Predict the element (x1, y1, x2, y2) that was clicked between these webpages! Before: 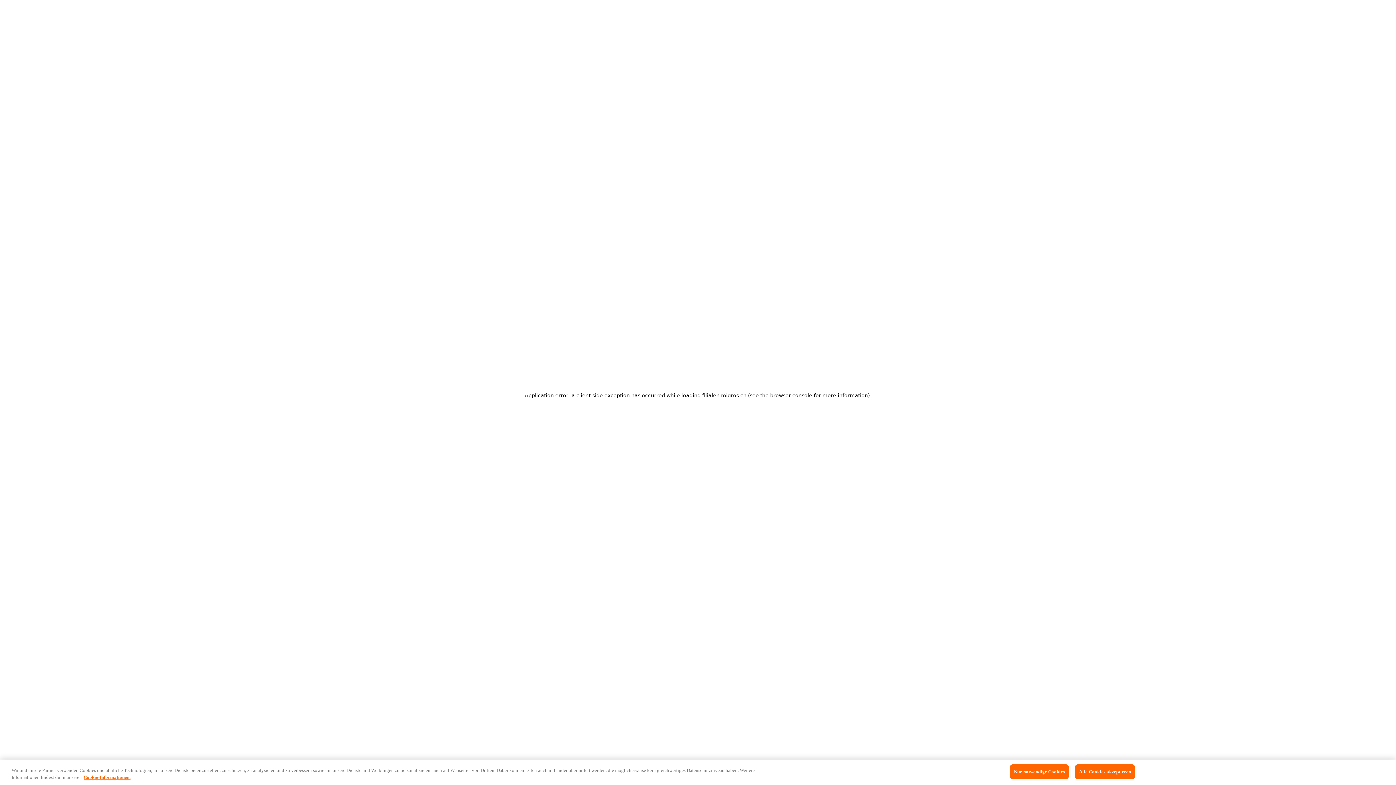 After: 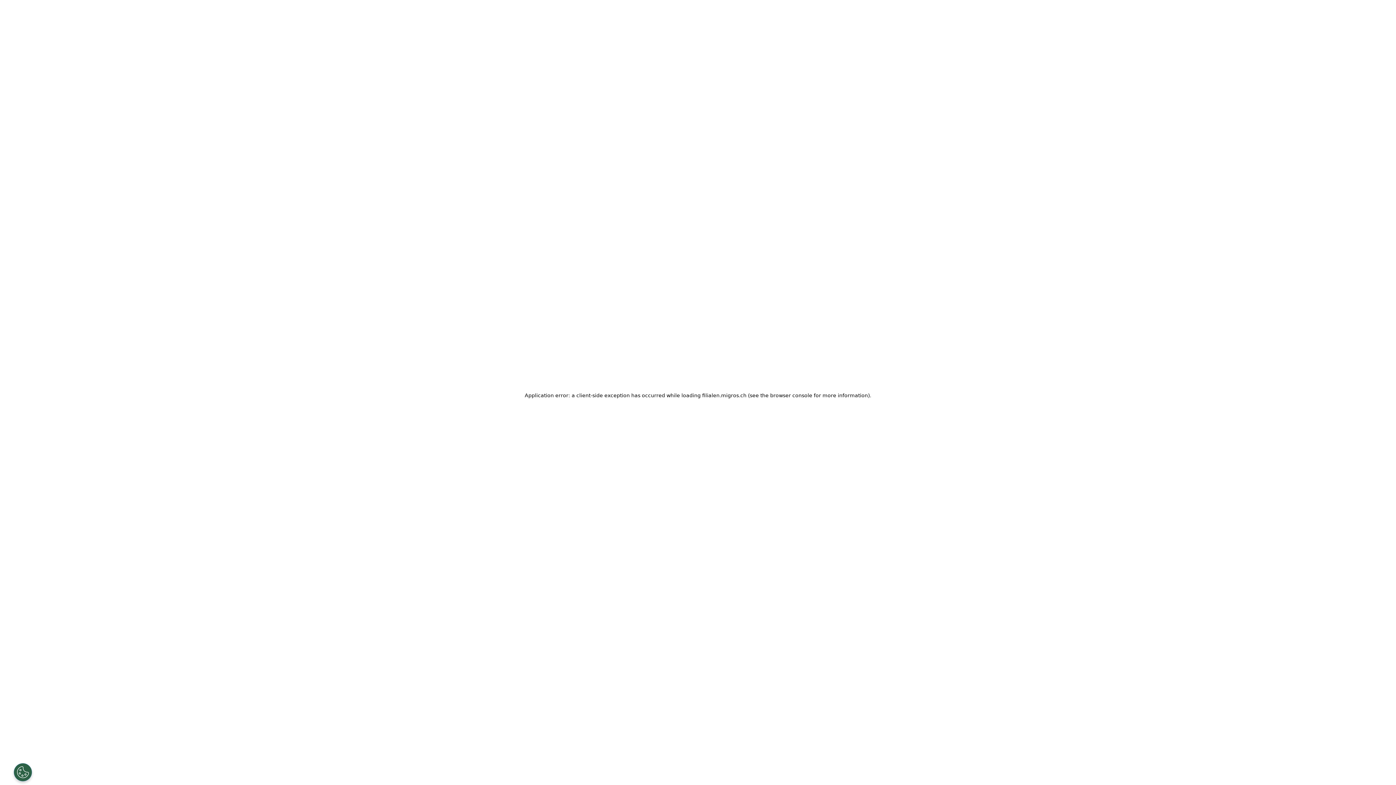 Action: label: Nur notwendige Cookies bbox: (1010, 764, 1069, 779)